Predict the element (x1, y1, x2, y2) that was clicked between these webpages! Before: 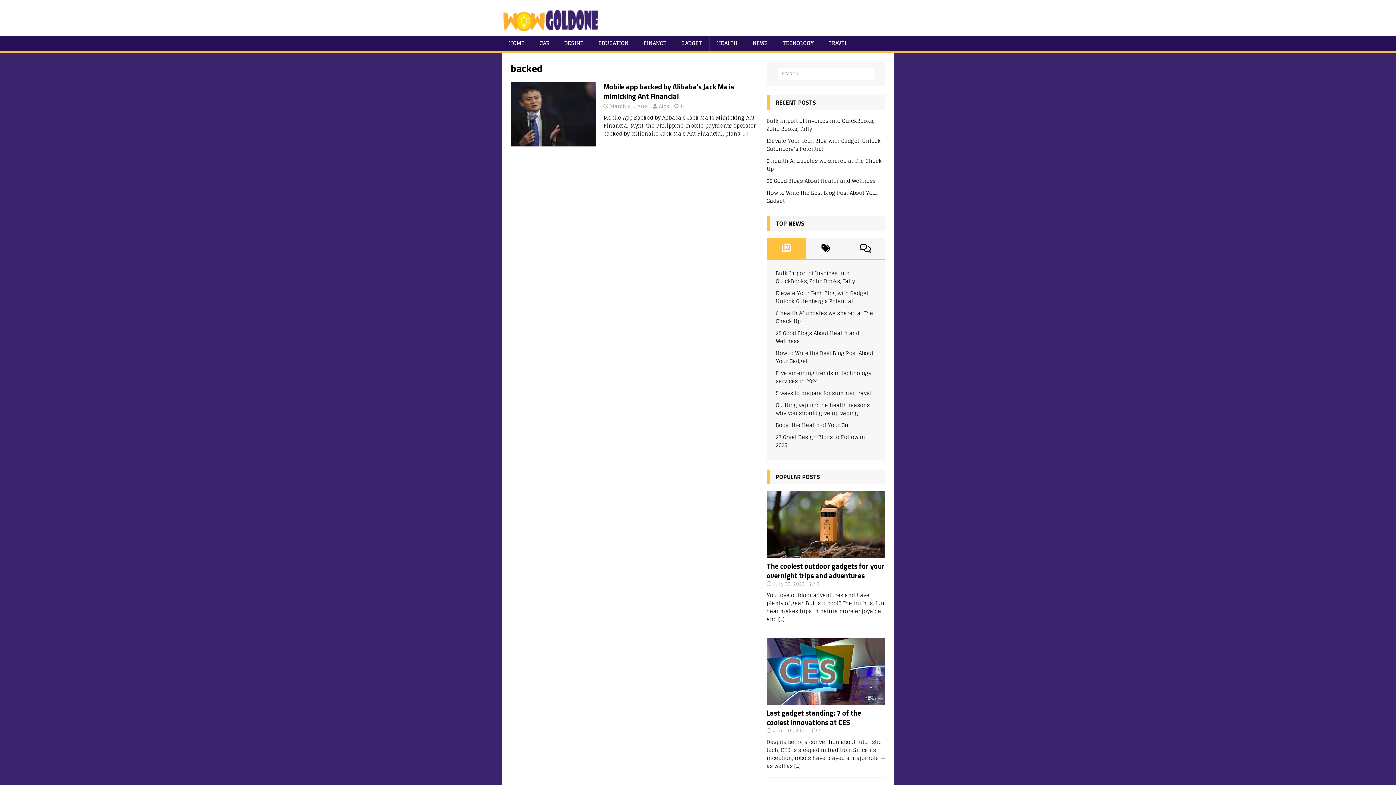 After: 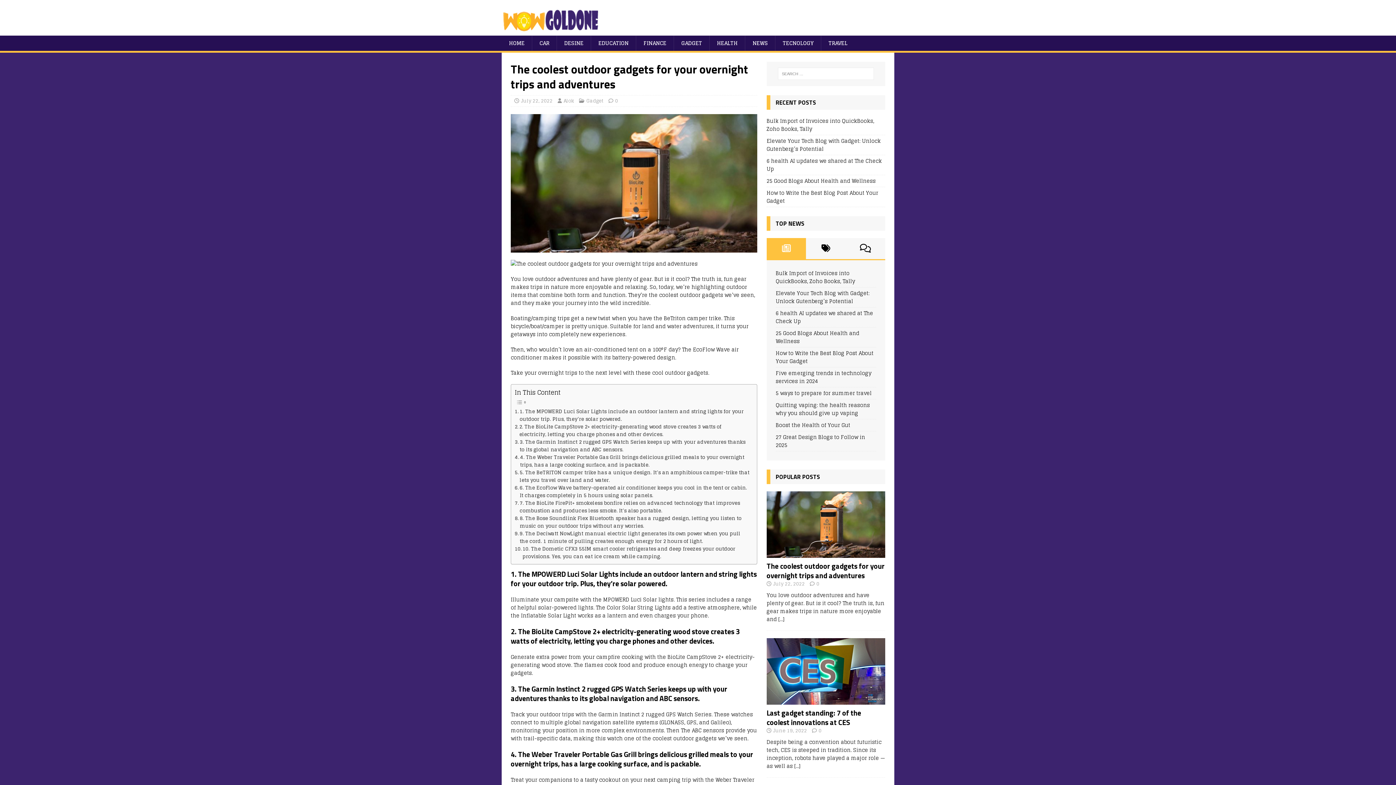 Action: bbox: (766, 560, 885, 581) label: The coolest outdoor gadgets for your overnight trips and adventures